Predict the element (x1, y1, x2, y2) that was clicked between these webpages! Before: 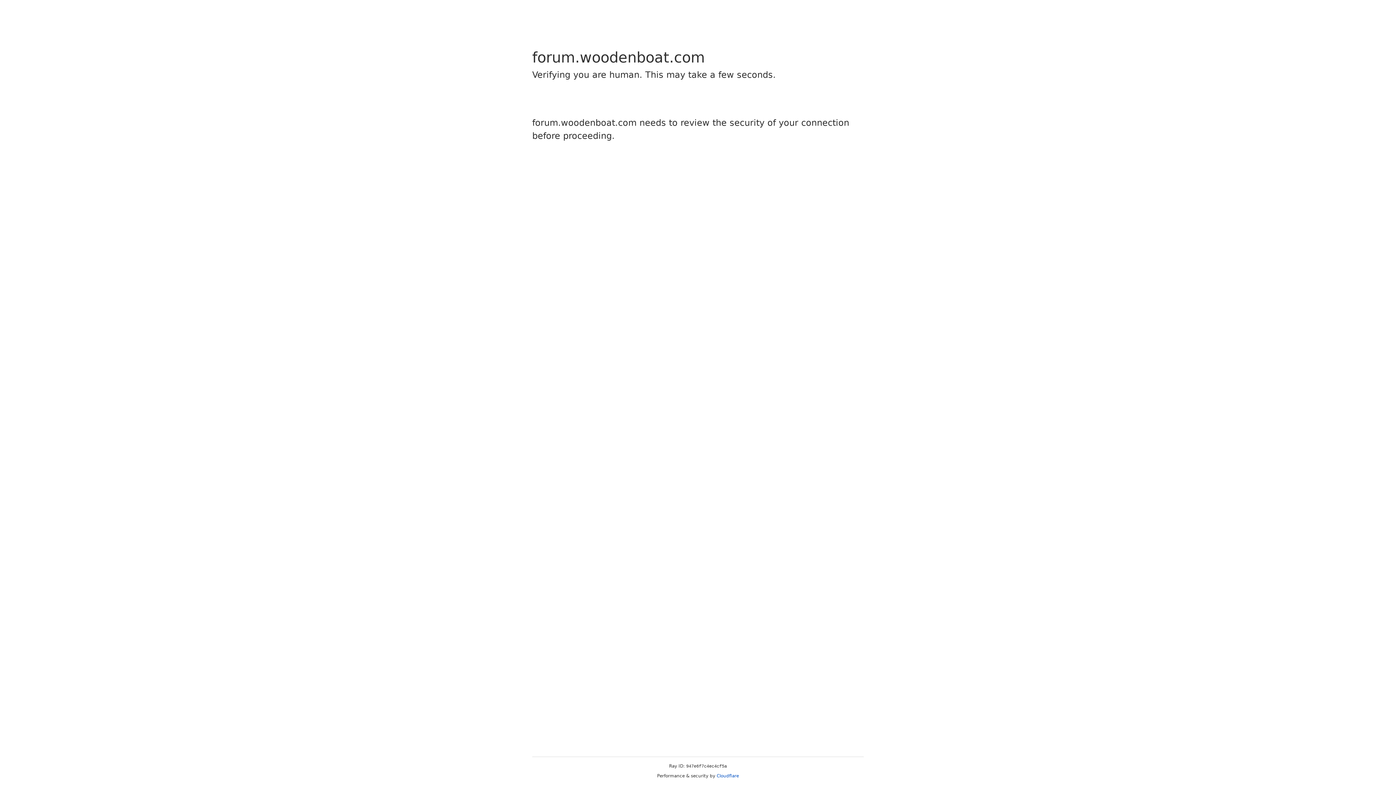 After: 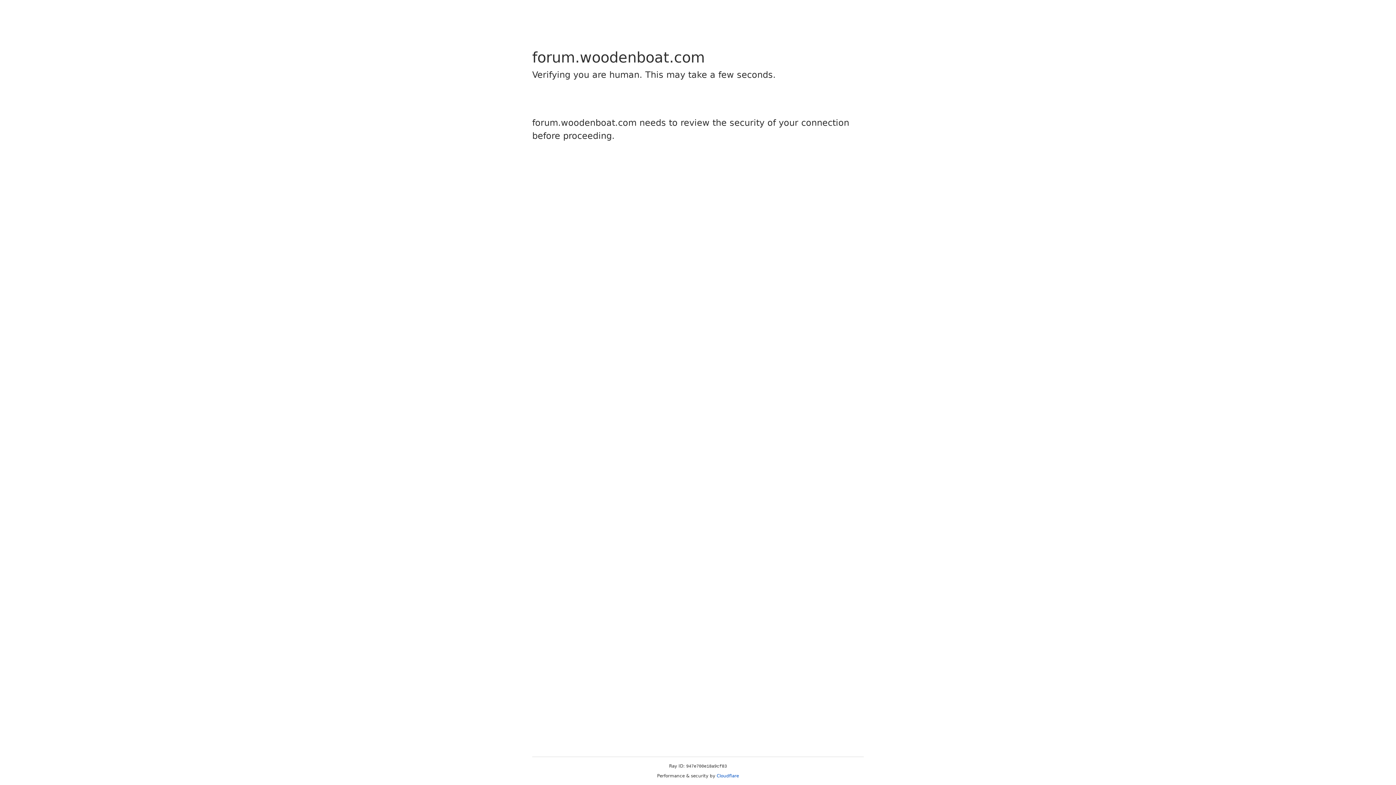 Action: label: Cloudflare bbox: (716, 773, 739, 778)